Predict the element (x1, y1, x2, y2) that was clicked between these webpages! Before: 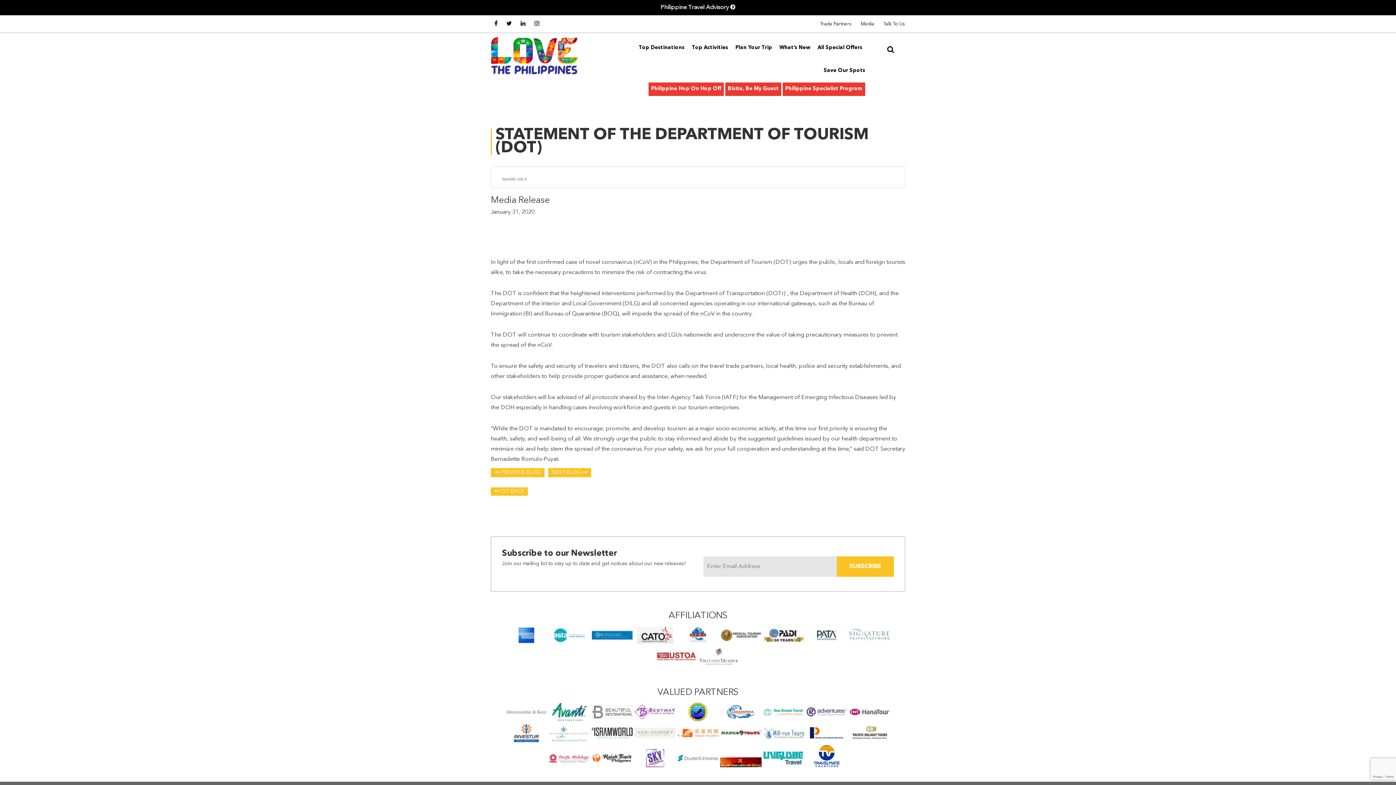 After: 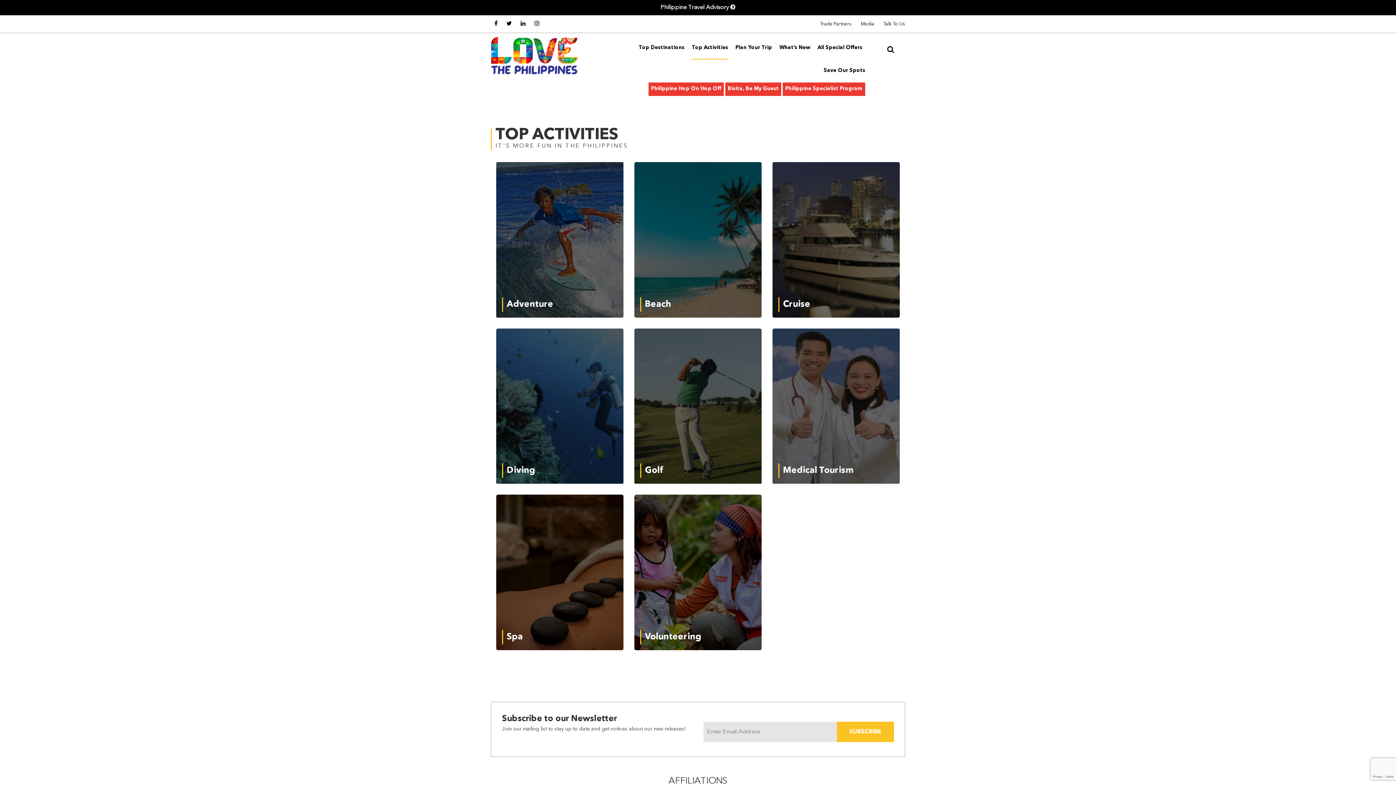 Action: label: Top Activities bbox: (692, 36, 728, 59)